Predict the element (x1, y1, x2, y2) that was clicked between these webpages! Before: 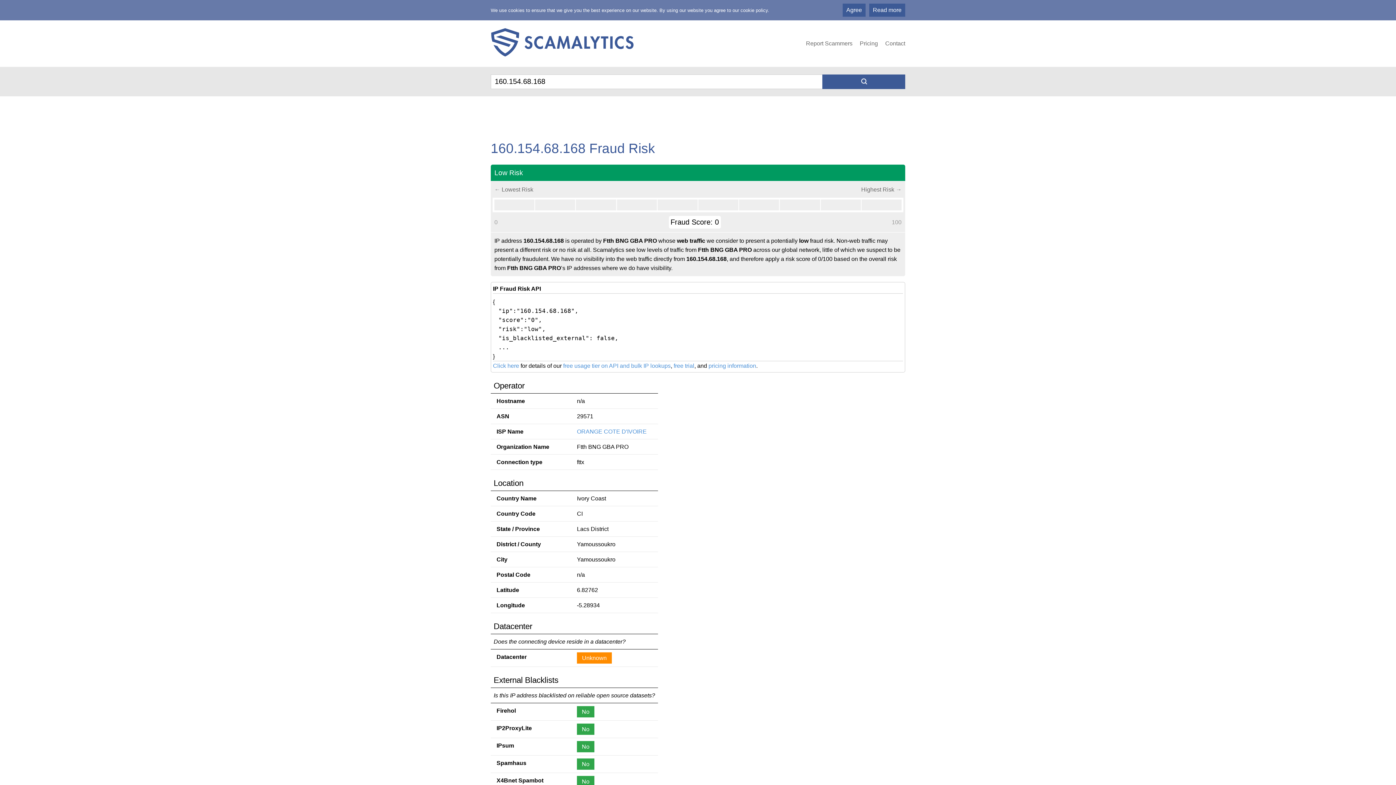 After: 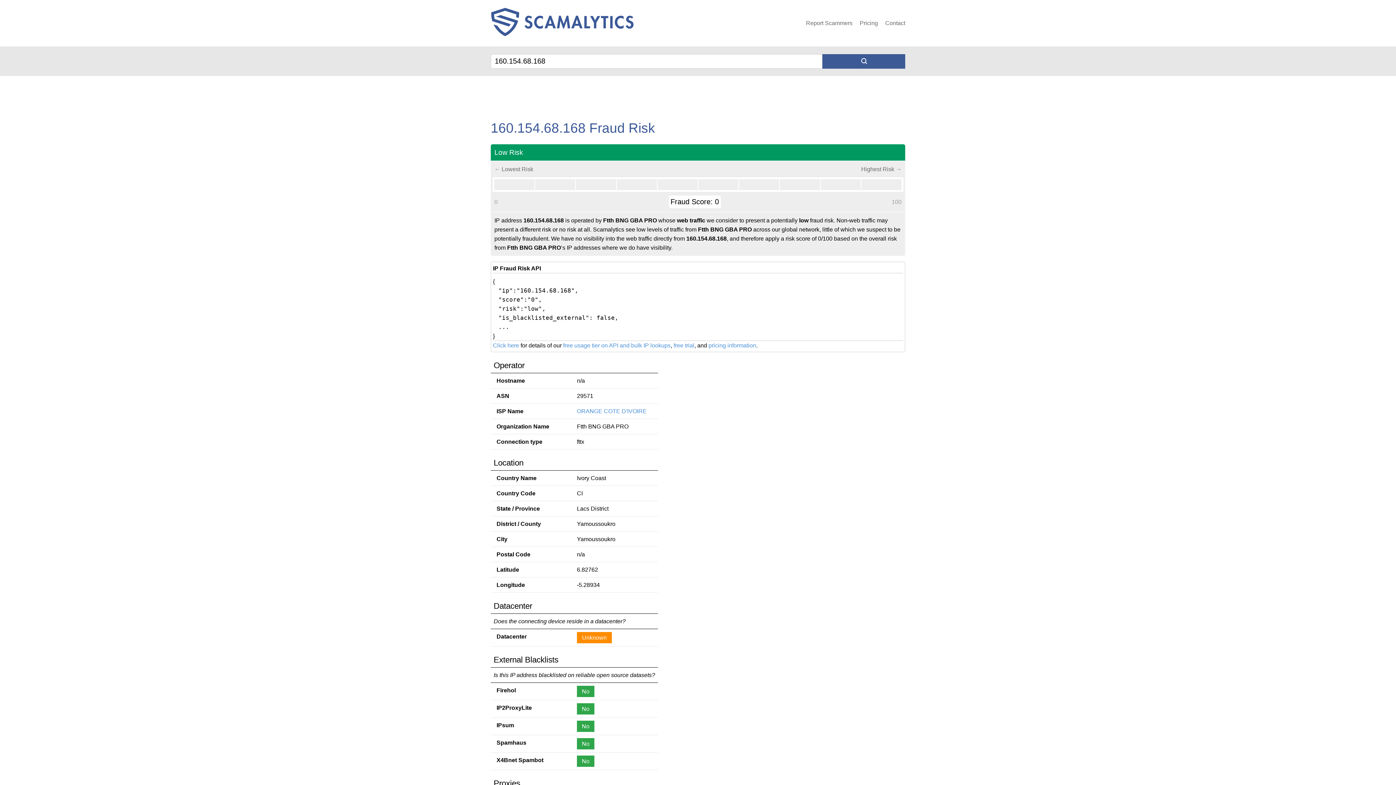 Action: label: Agree bbox: (842, 3, 865, 16)